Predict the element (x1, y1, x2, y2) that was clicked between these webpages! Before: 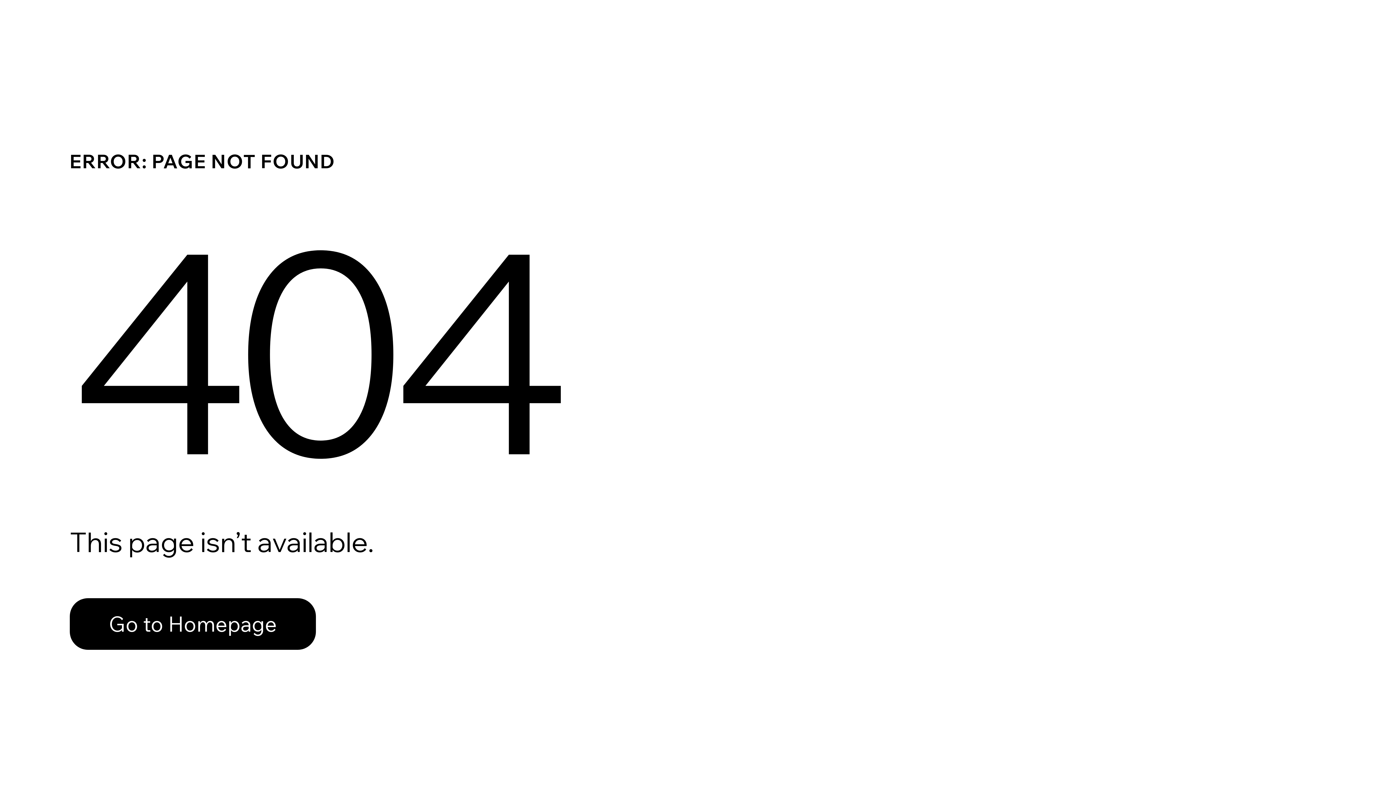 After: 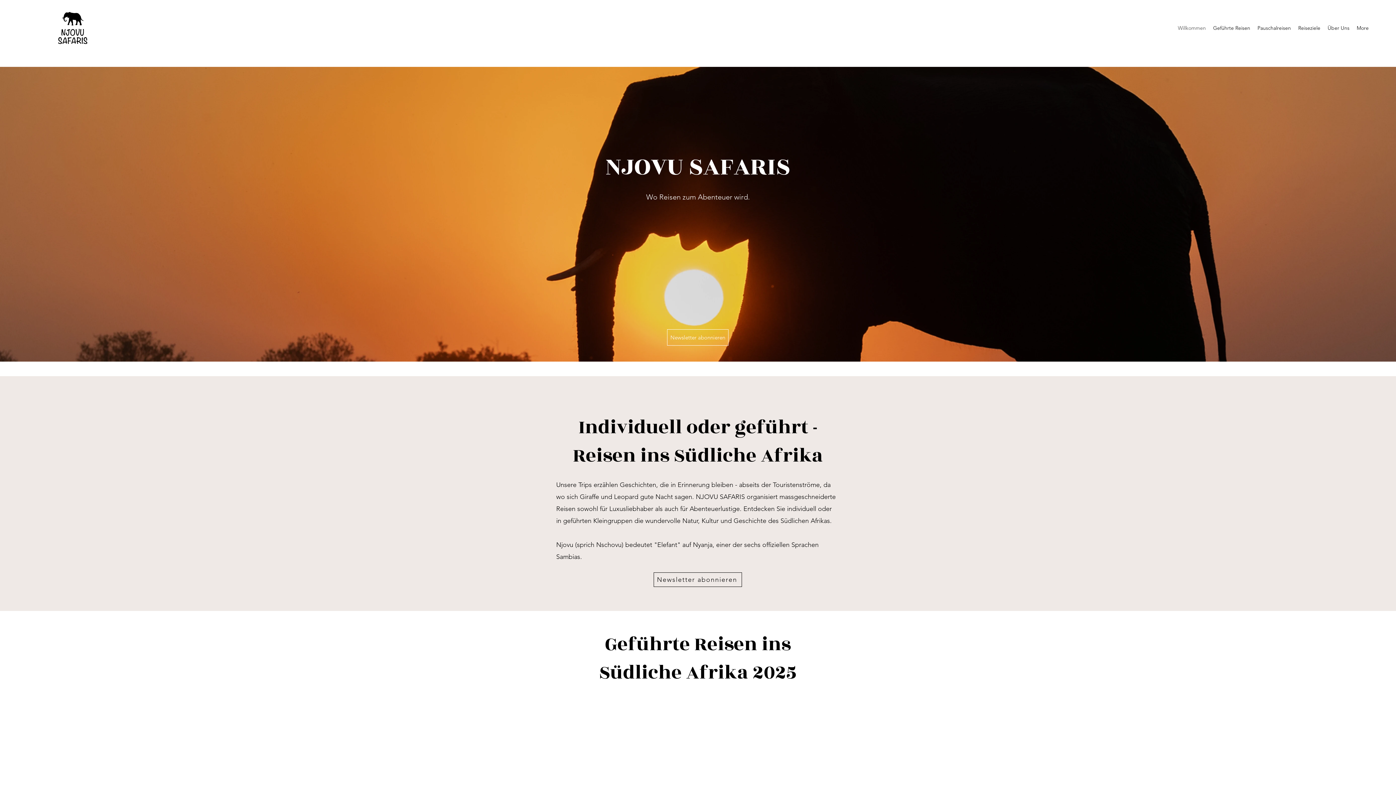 Action: label: Go to Homepage bbox: (69, 598, 316, 650)